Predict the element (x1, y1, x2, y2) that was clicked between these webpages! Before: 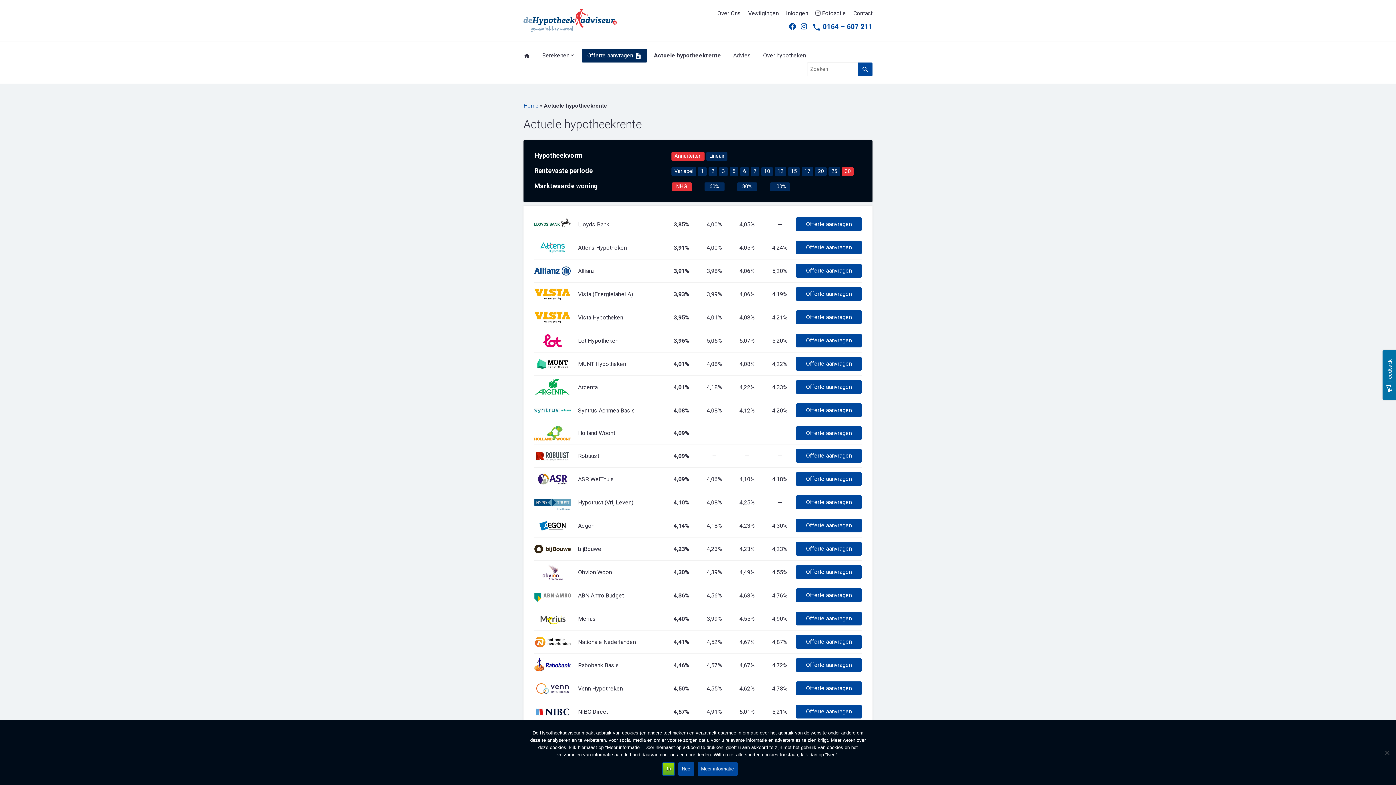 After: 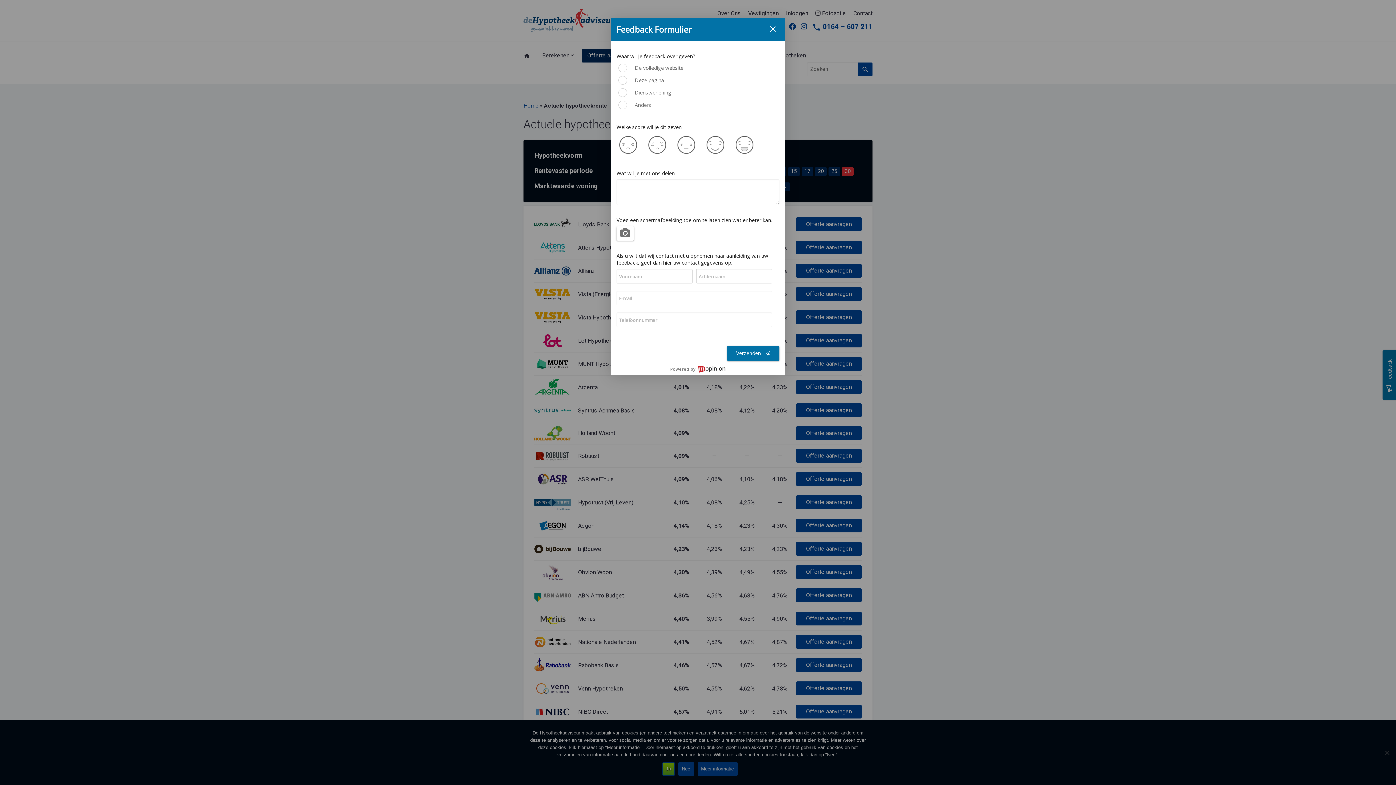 Action: bbox: (1382, 350, 1397, 400) label: Feedback